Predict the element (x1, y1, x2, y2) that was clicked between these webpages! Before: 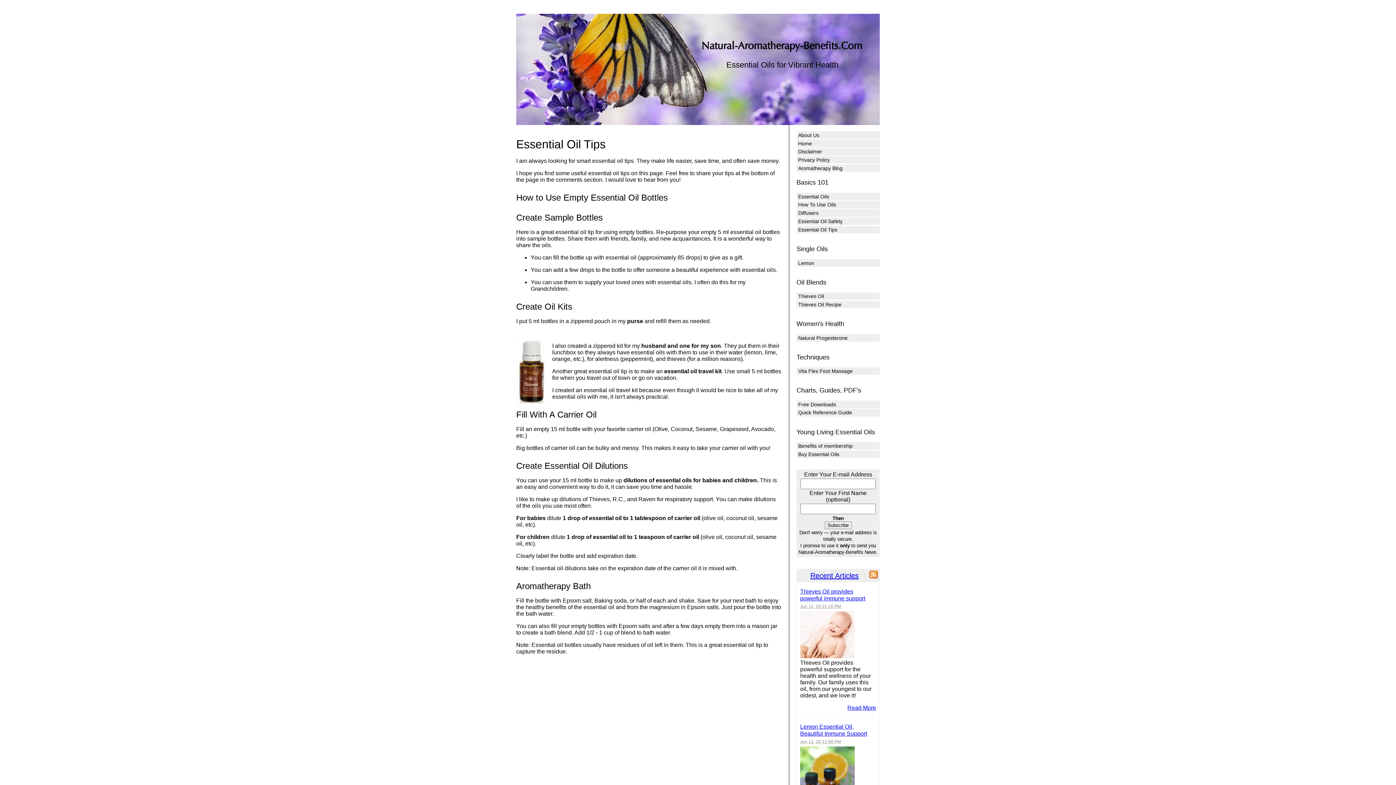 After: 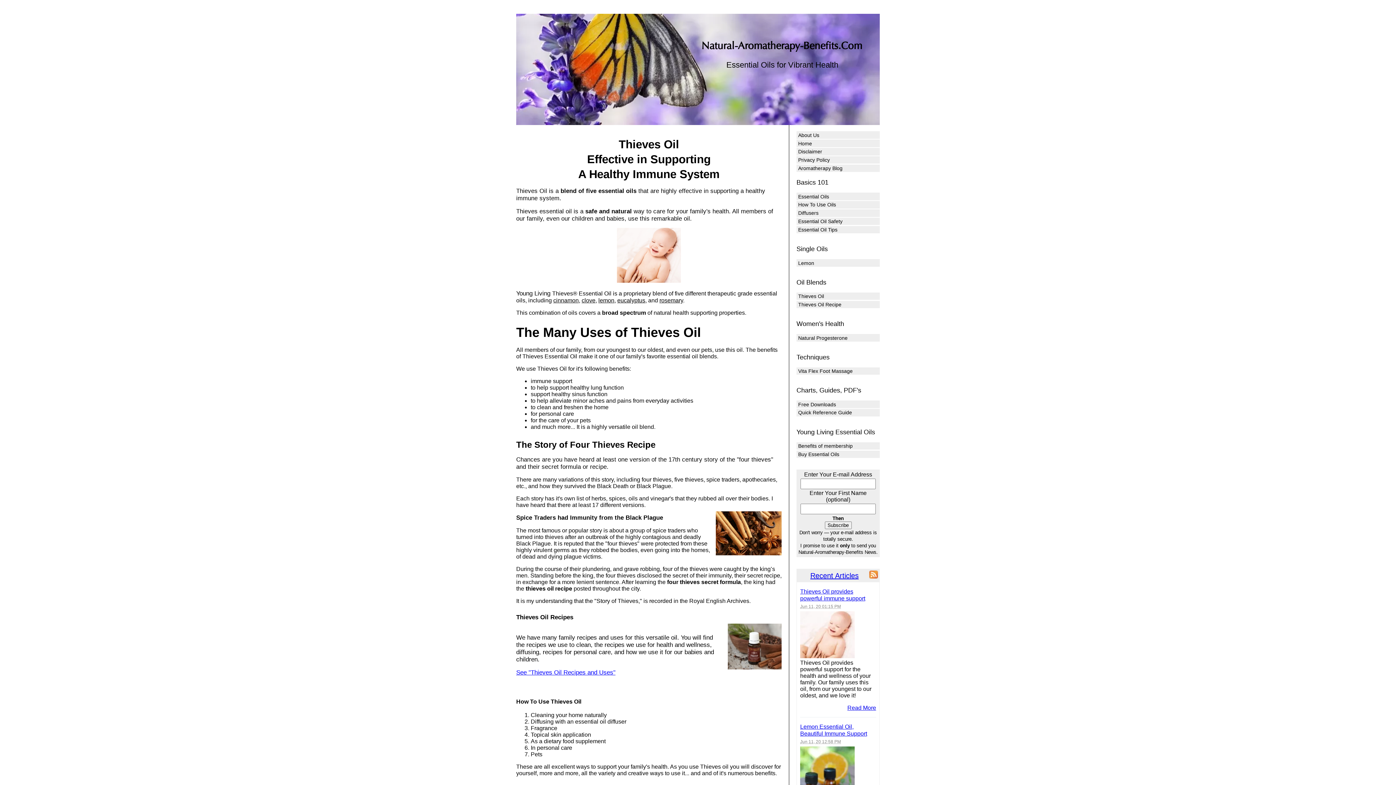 Action: bbox: (796, 292, 880, 300) label: Thieves Oil